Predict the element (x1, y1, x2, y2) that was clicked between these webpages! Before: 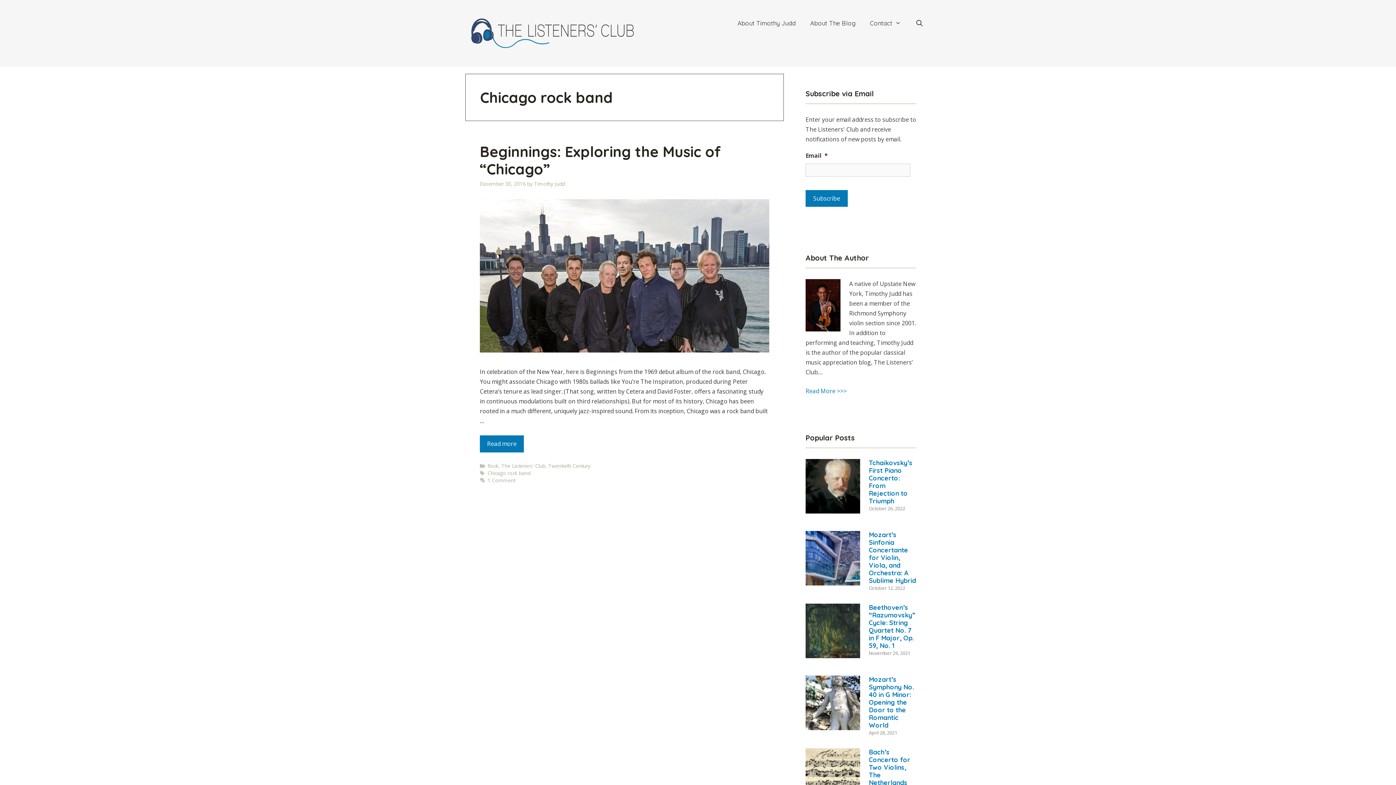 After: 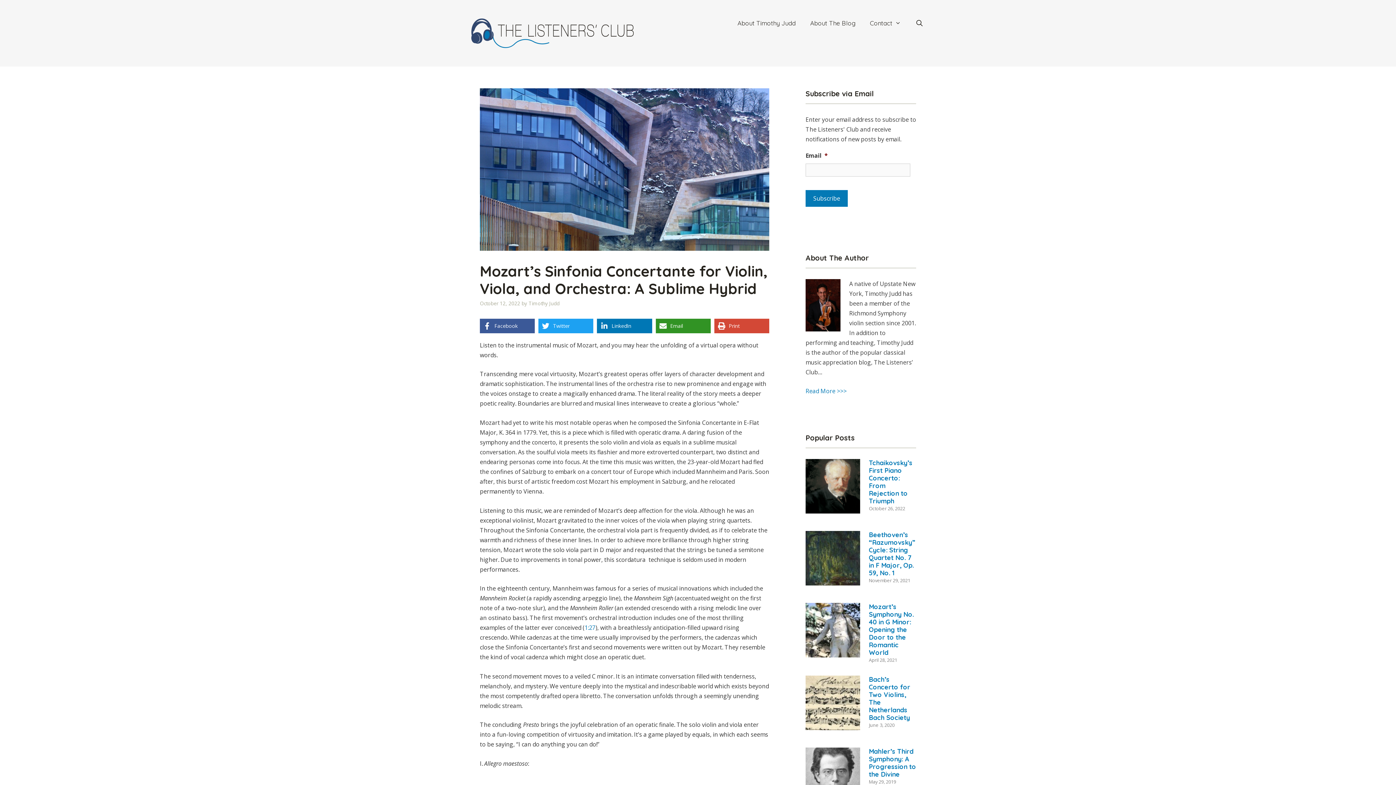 Action: bbox: (805, 576, 860, 584)